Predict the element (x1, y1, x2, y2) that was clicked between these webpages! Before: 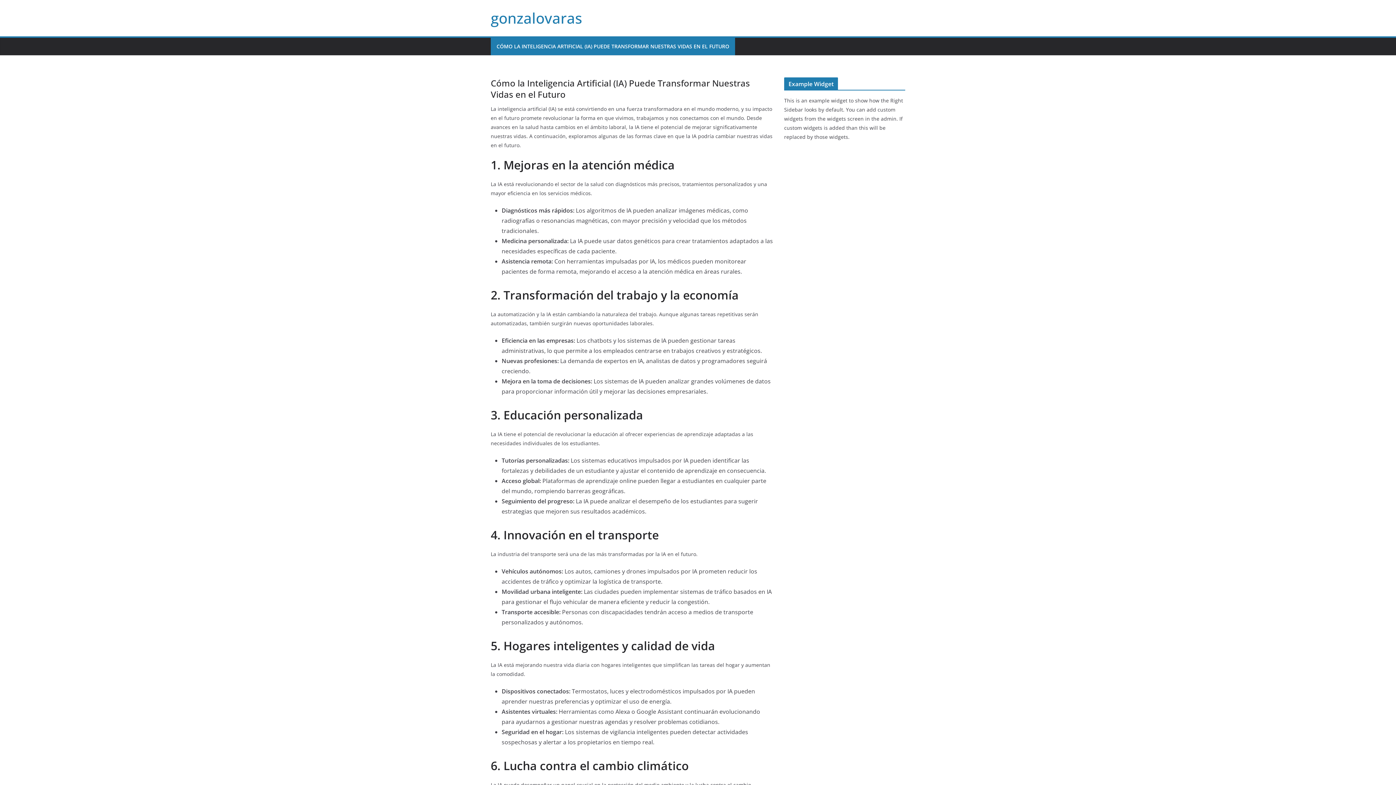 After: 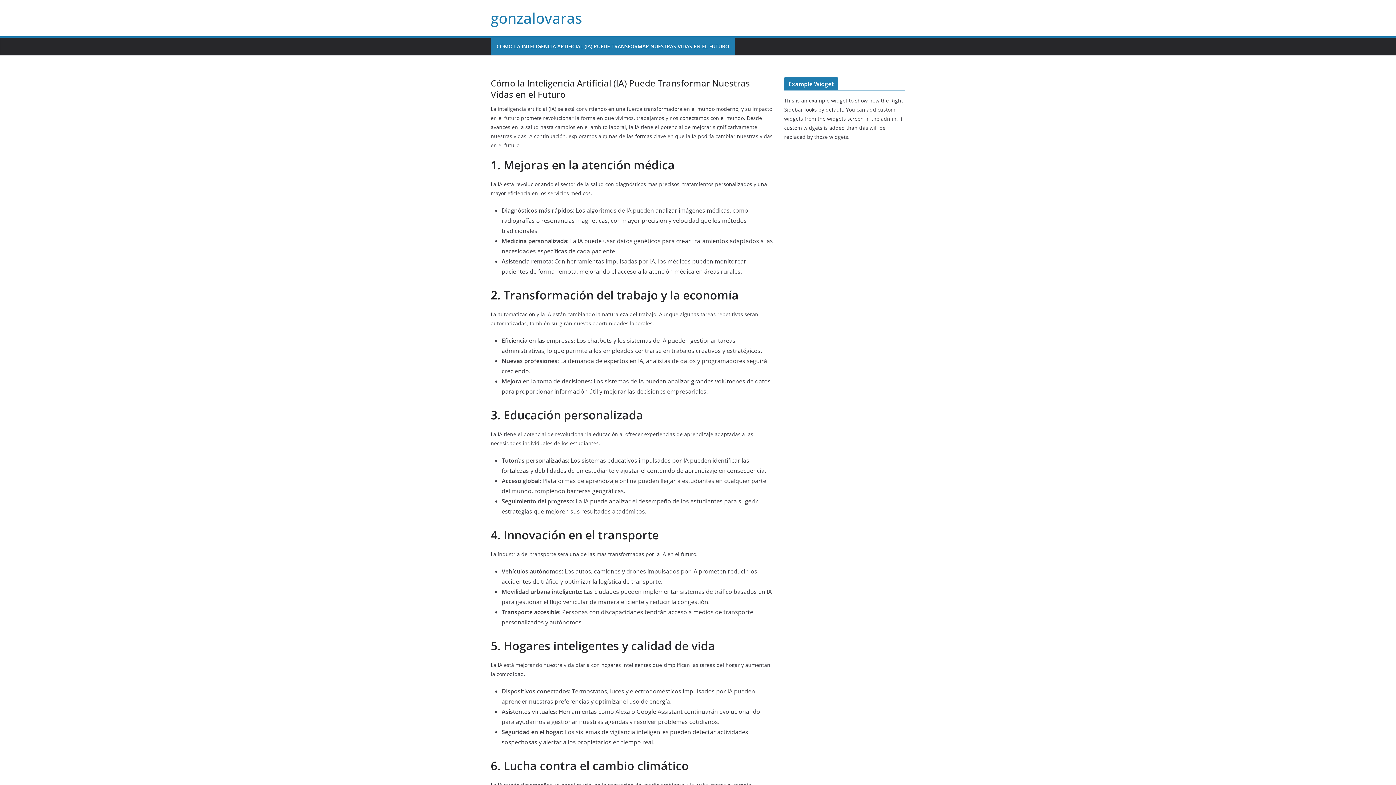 Action: label: gonzalovaras bbox: (490, 8, 582, 28)